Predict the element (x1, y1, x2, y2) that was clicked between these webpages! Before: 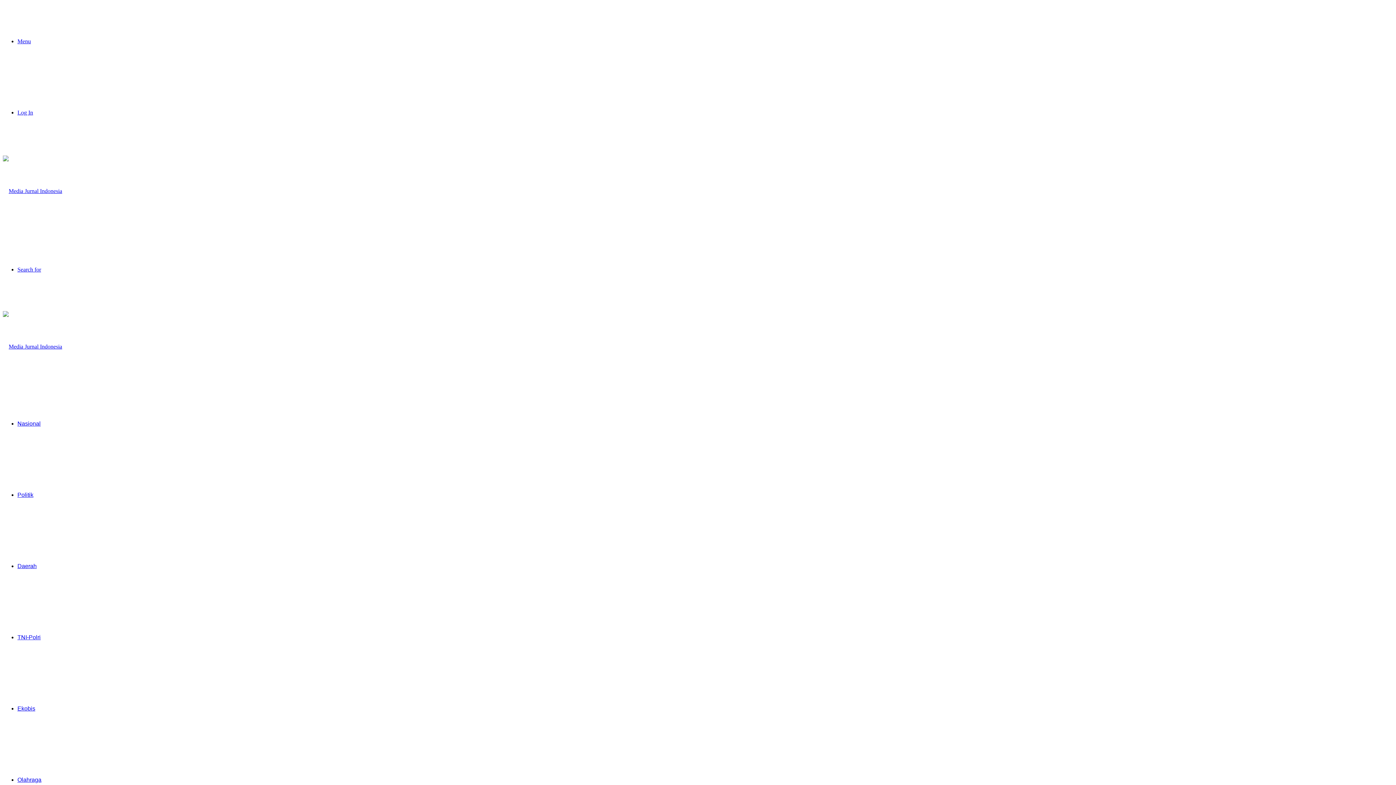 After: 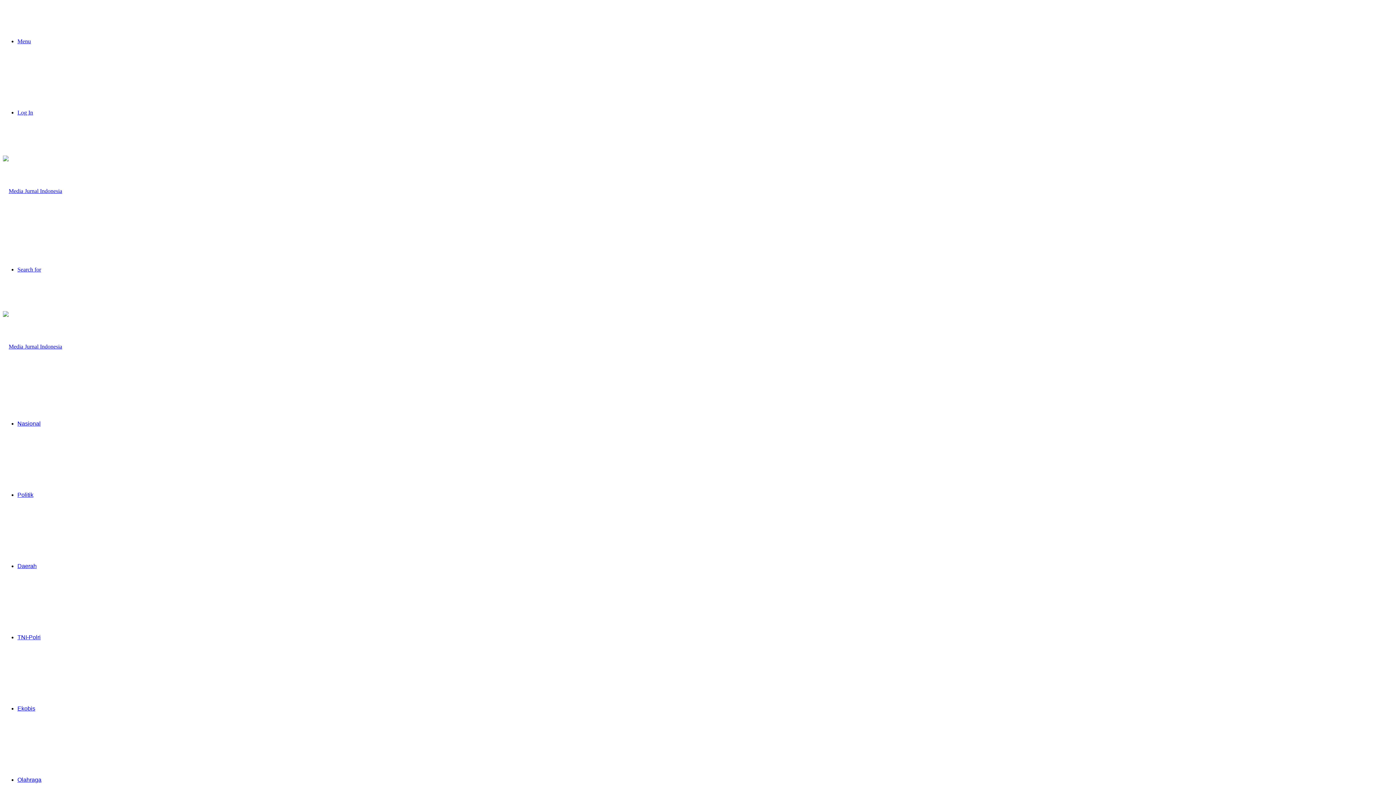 Action: label: Log In bbox: (17, 109, 33, 115)